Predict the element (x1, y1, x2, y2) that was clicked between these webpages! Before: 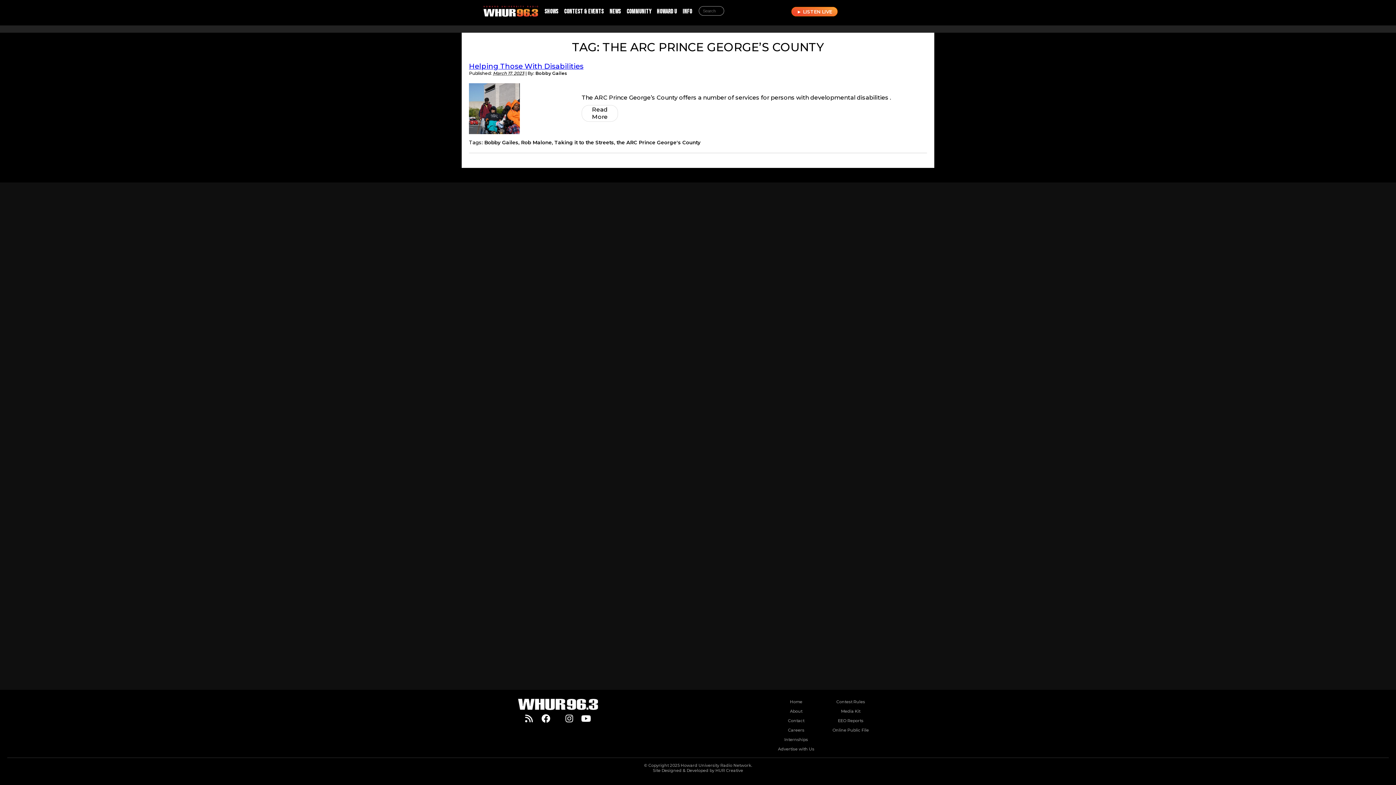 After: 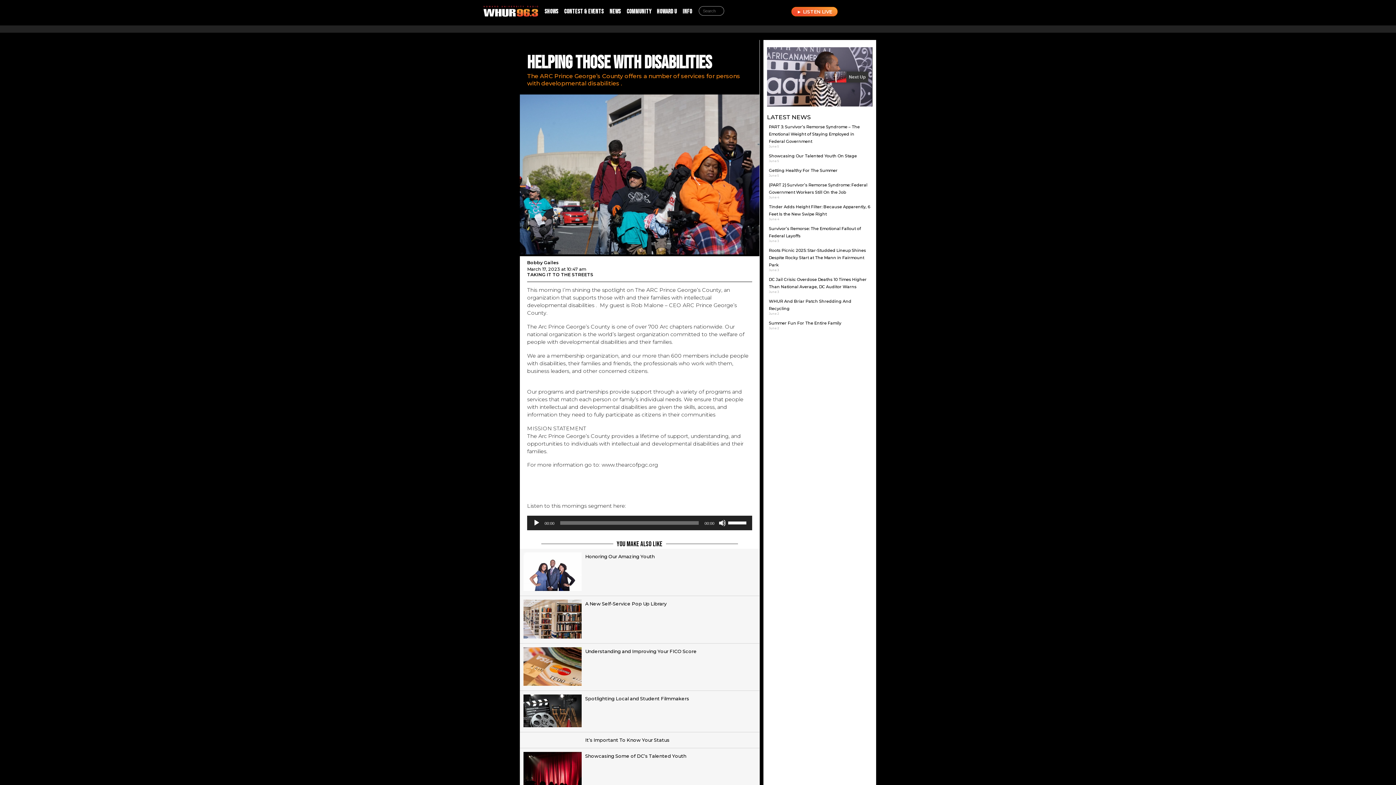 Action: label: Read More bbox: (581, 137, 618, 154)